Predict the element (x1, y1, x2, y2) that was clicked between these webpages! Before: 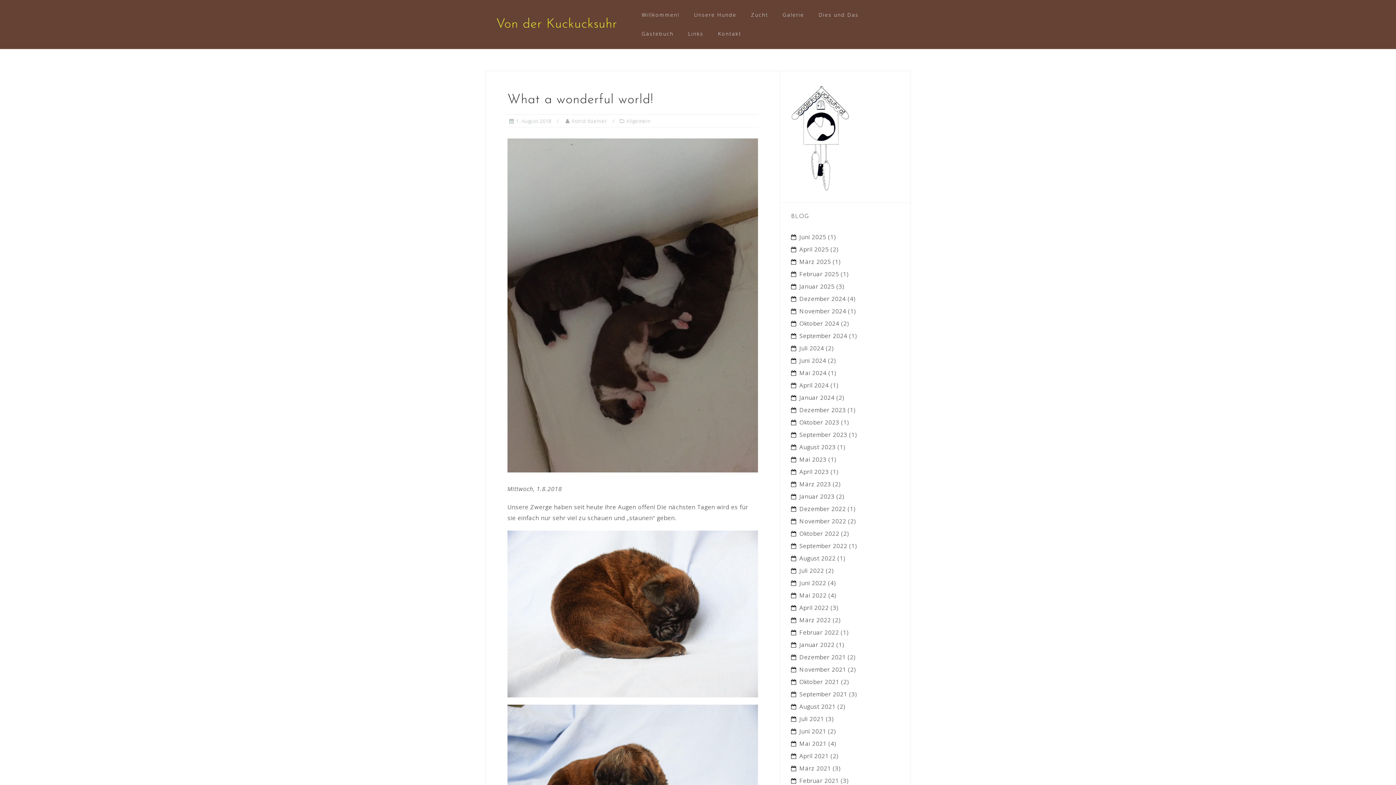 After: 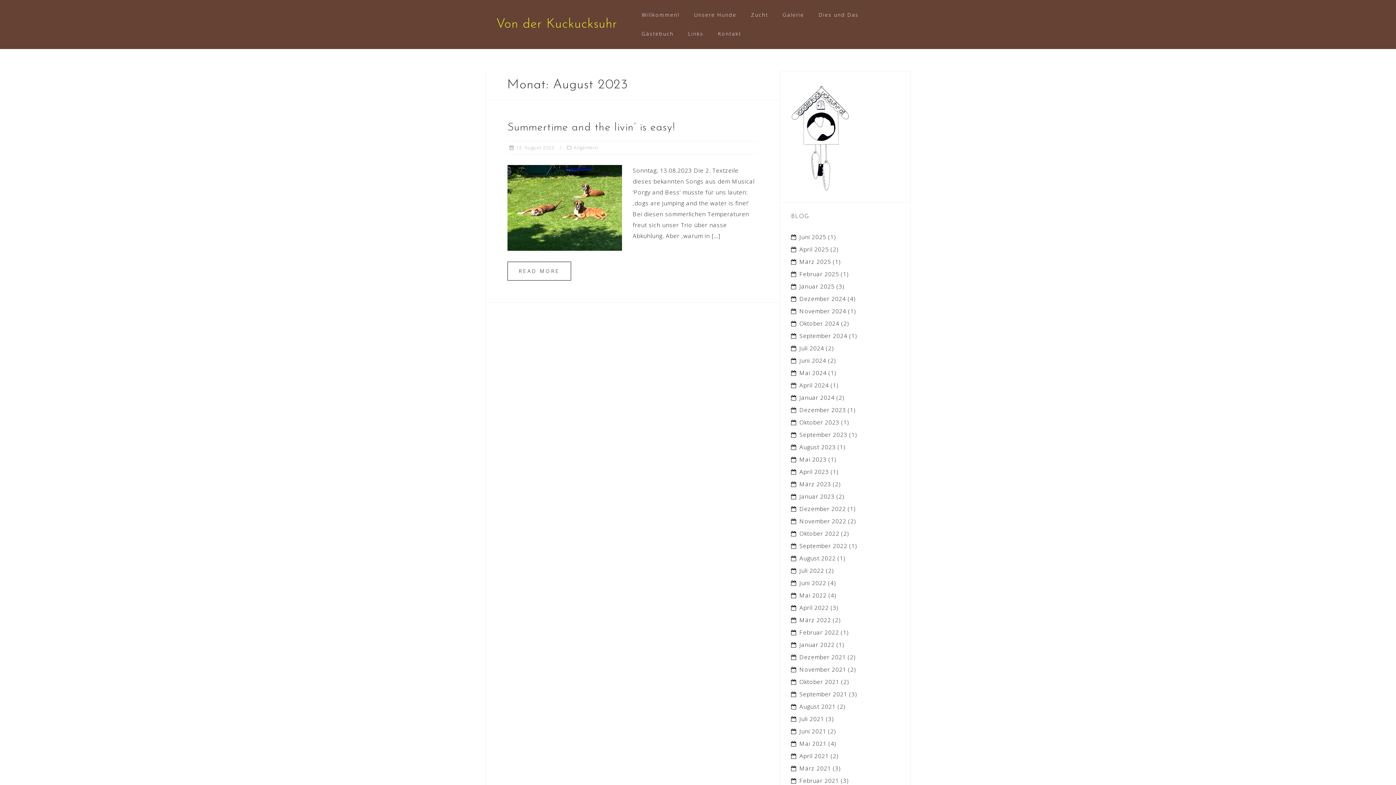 Action: label: August 2023 bbox: (799, 443, 836, 451)